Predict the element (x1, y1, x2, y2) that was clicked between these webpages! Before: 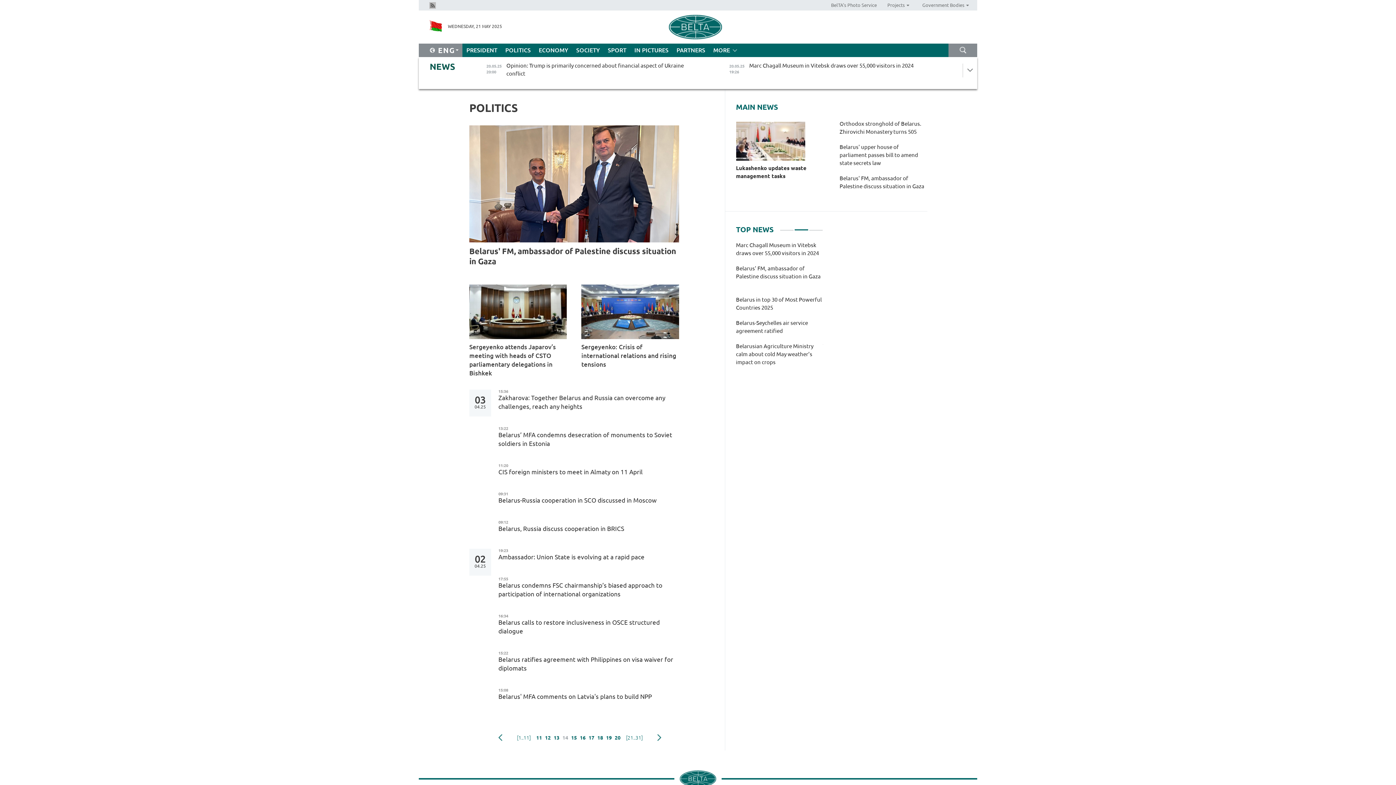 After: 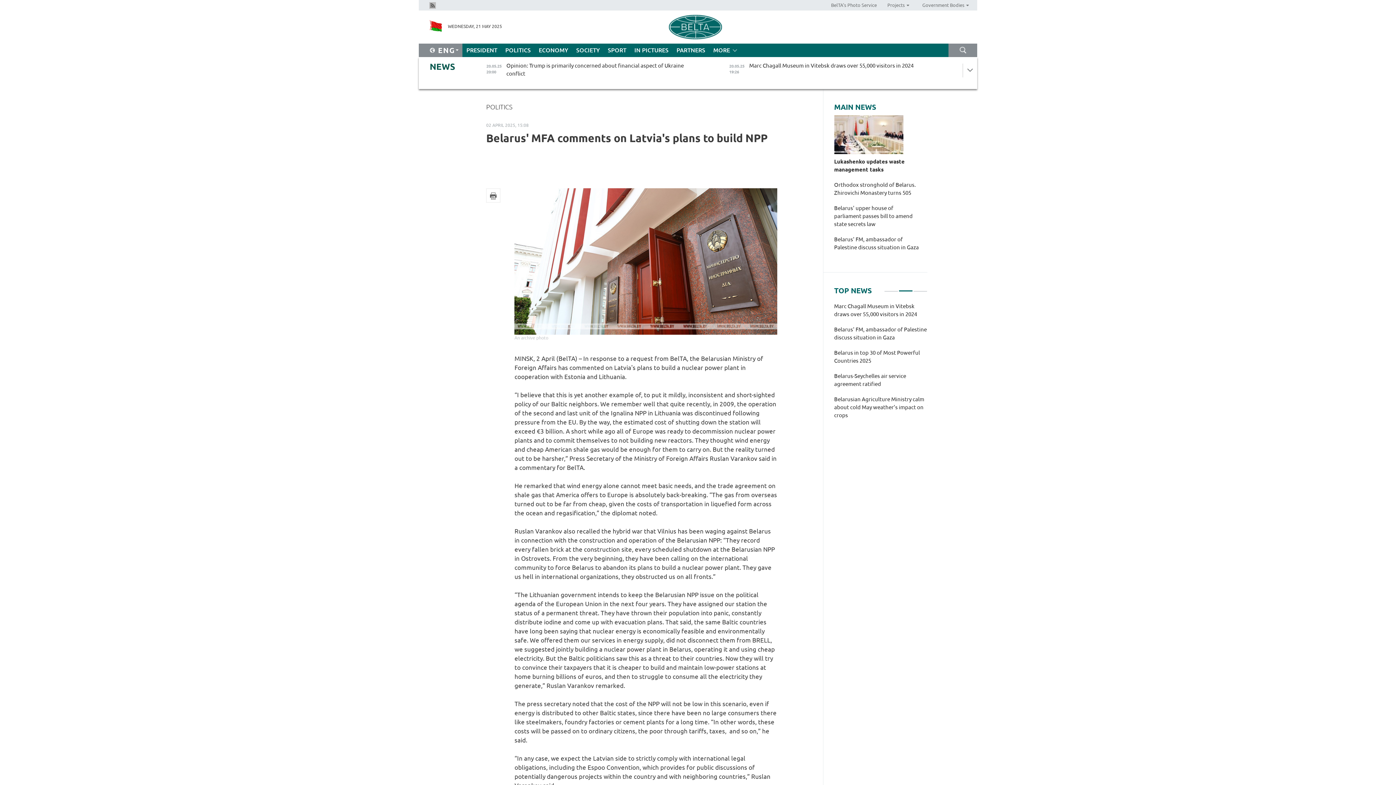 Action: label: Belarus' MFA comments on Latvia's plans to build NPP   bbox: (498, 692, 679, 701)